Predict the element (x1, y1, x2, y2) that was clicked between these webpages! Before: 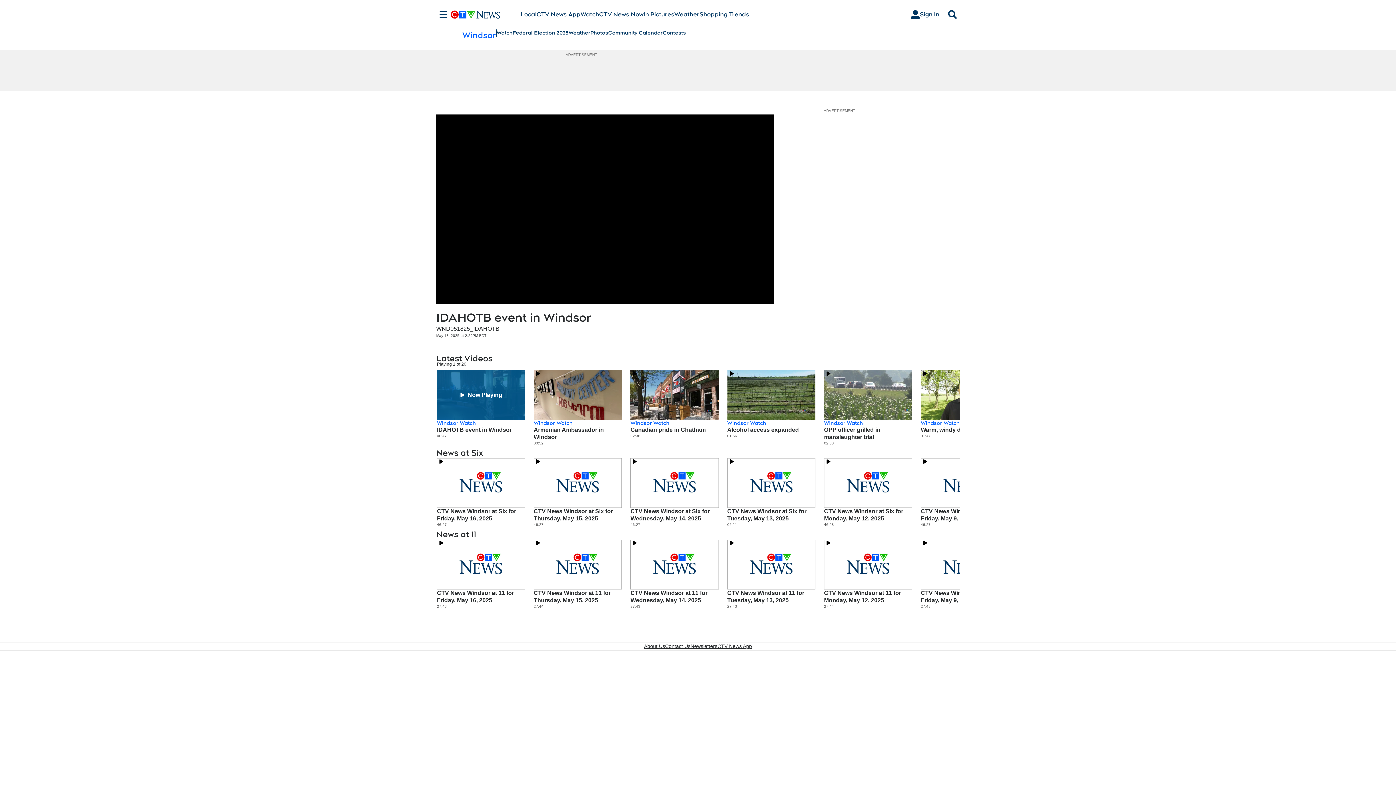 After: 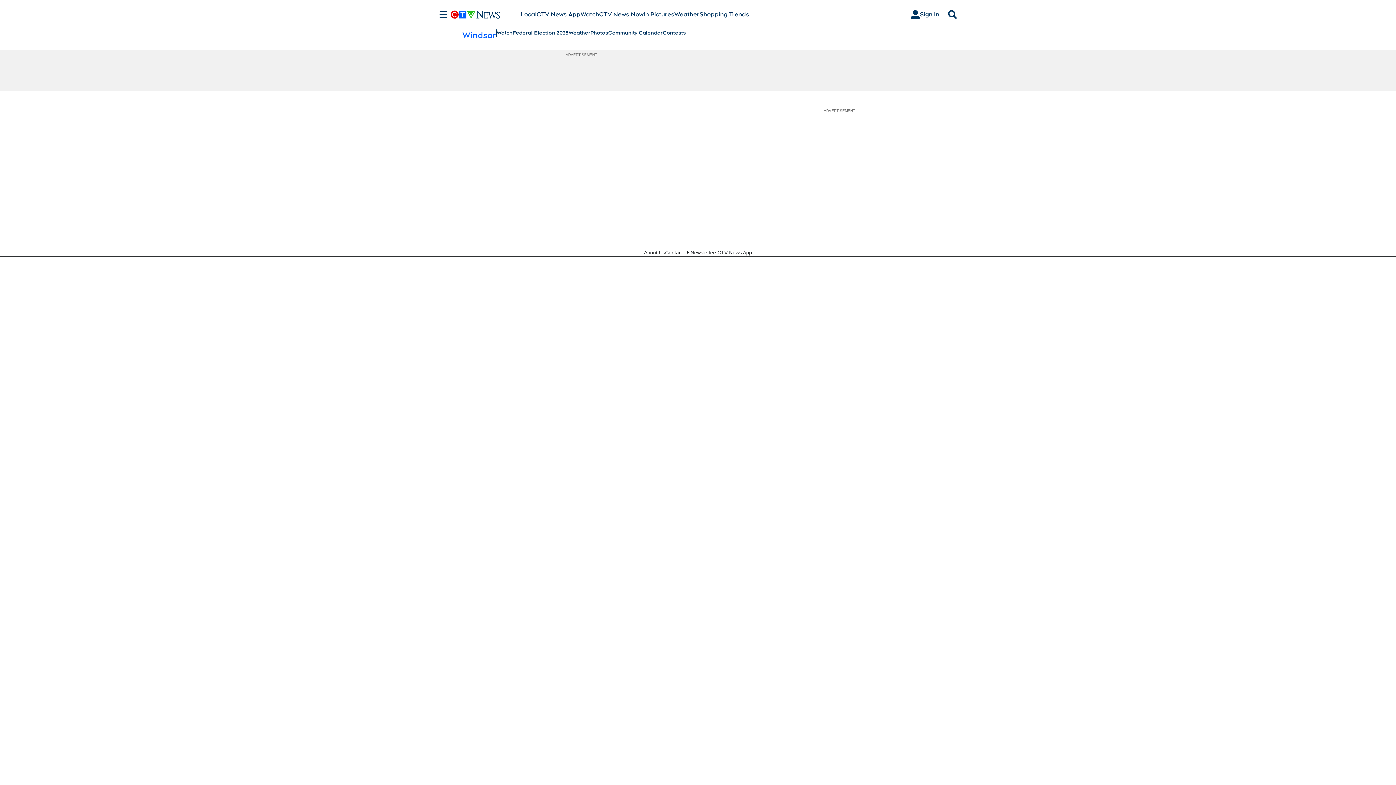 Action: label: Watch bbox: (496, 29, 512, 36)